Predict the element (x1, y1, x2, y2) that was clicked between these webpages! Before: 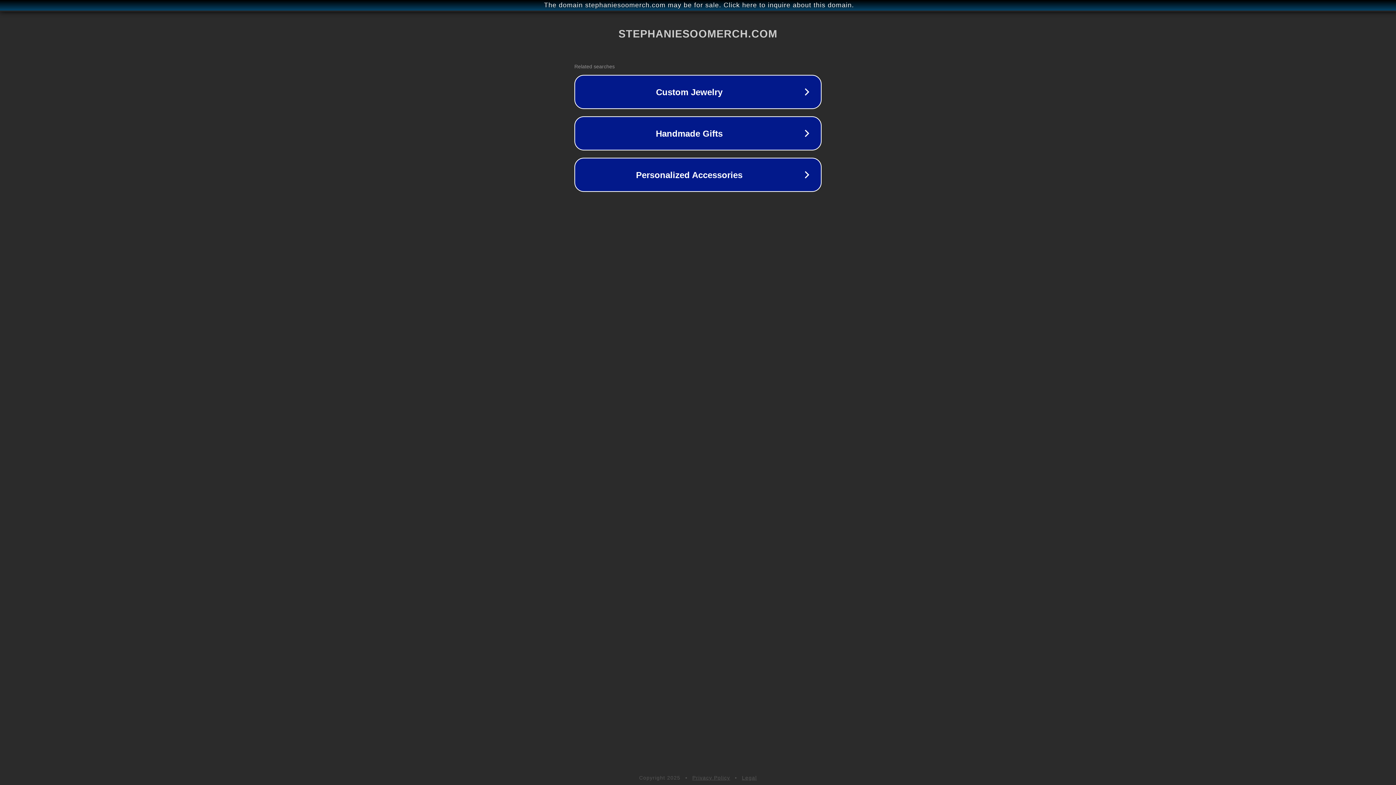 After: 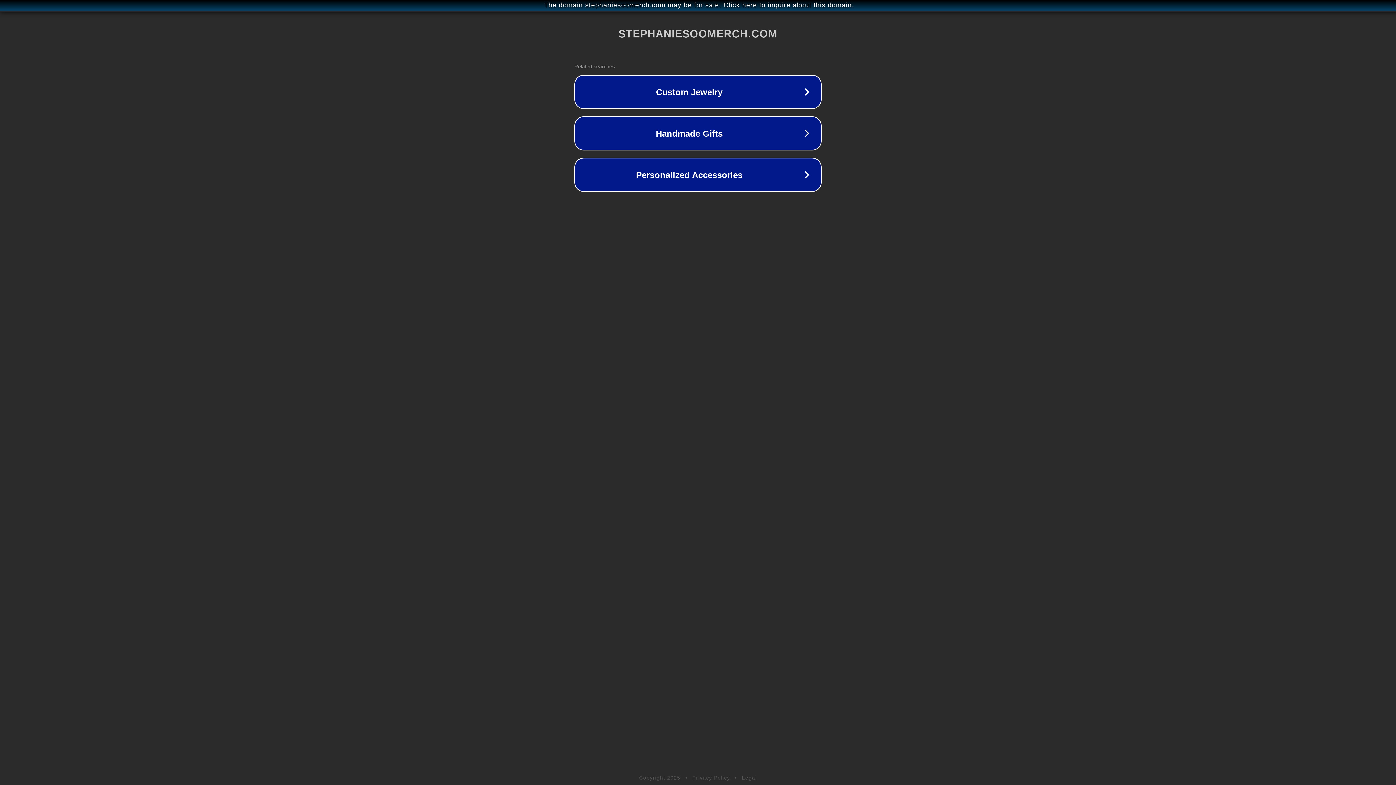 Action: bbox: (742, 775, 757, 781) label: Legal